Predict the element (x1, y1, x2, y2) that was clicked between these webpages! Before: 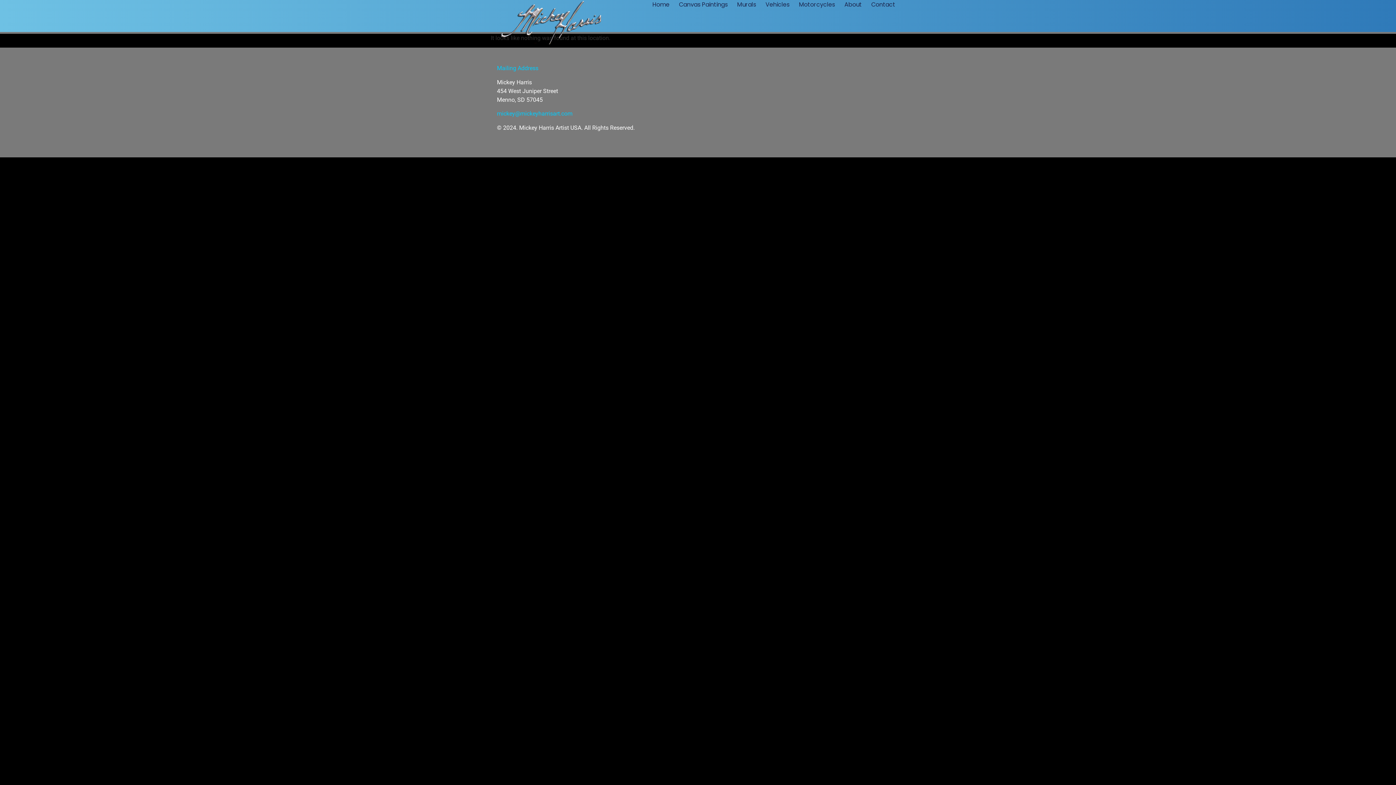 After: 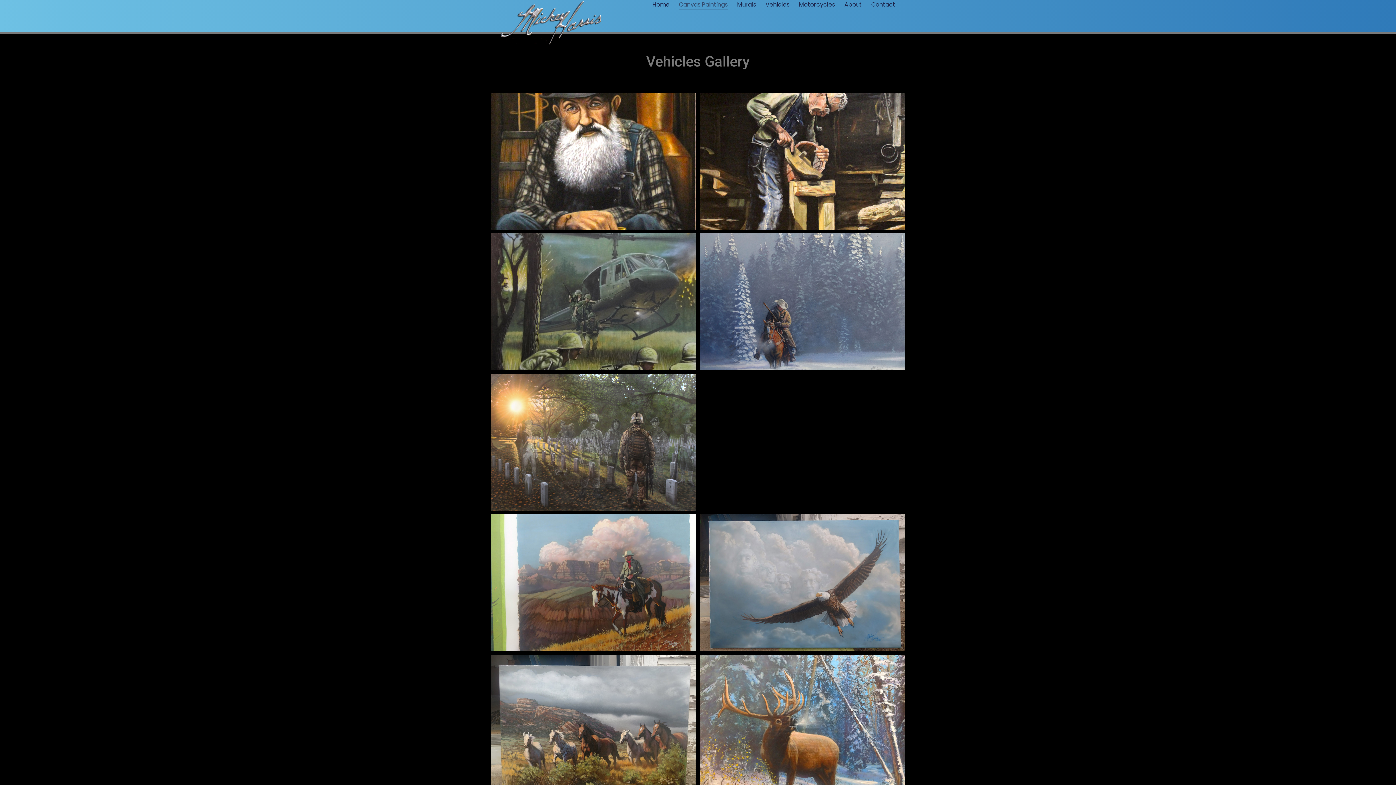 Action: bbox: (679, 0, 727, 9) label: Canvas Paintings